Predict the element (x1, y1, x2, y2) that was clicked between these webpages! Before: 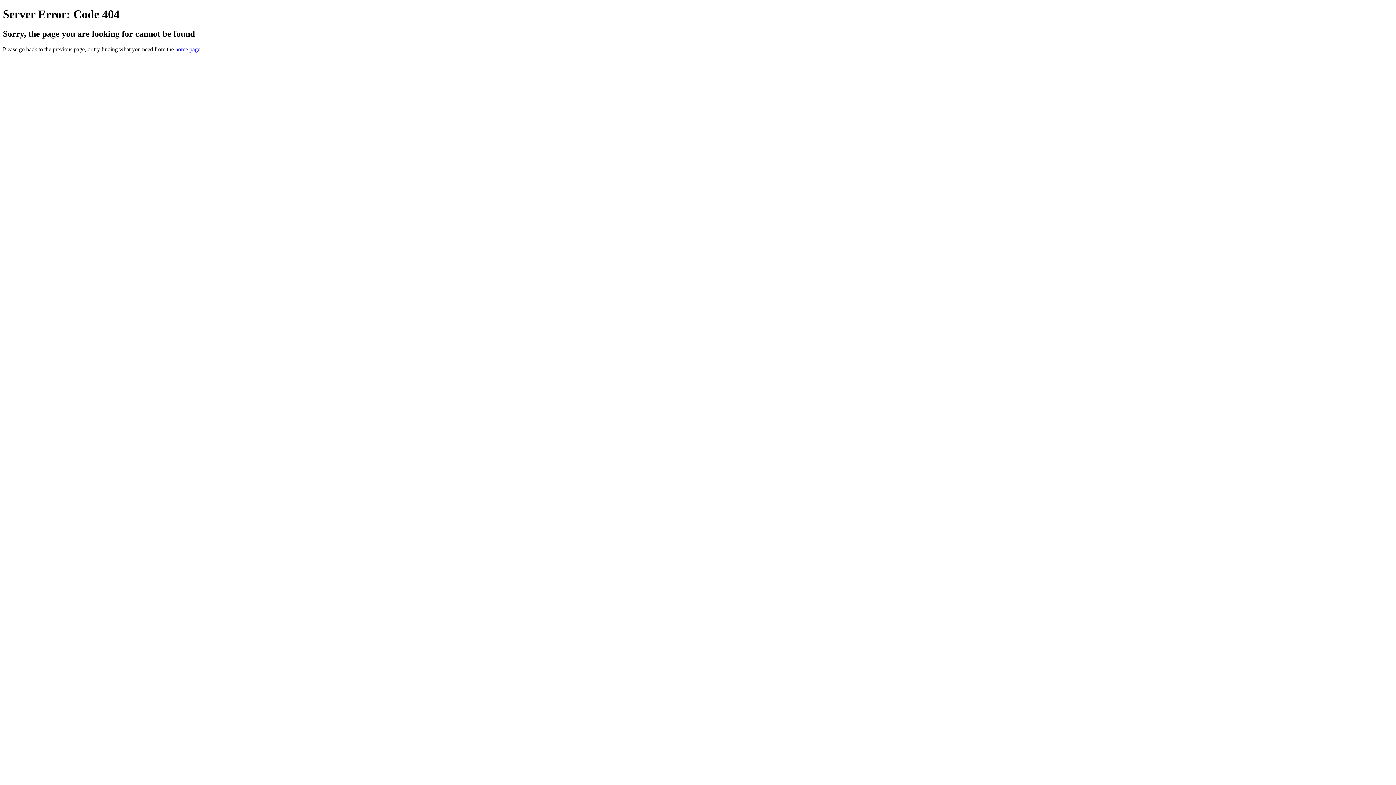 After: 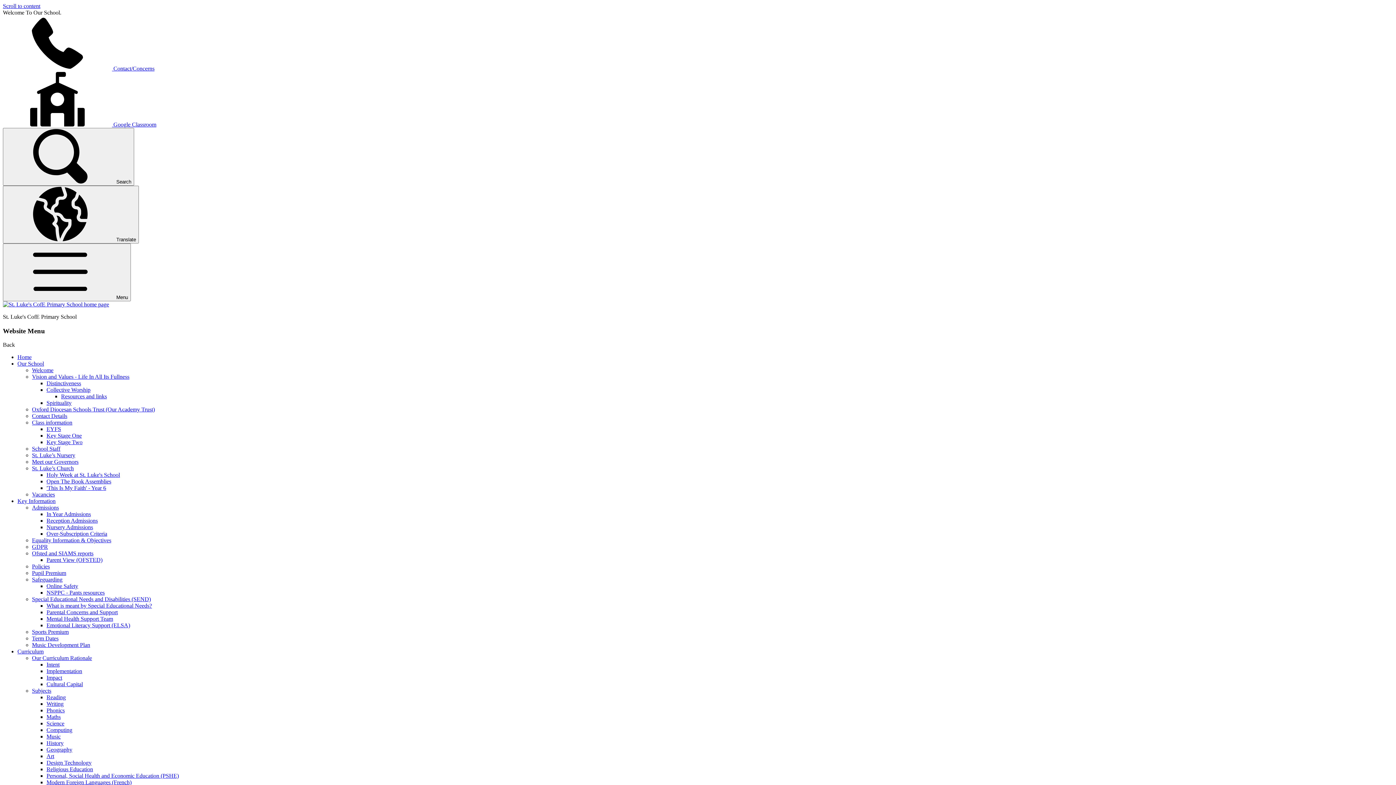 Action: label: home page bbox: (175, 46, 200, 52)